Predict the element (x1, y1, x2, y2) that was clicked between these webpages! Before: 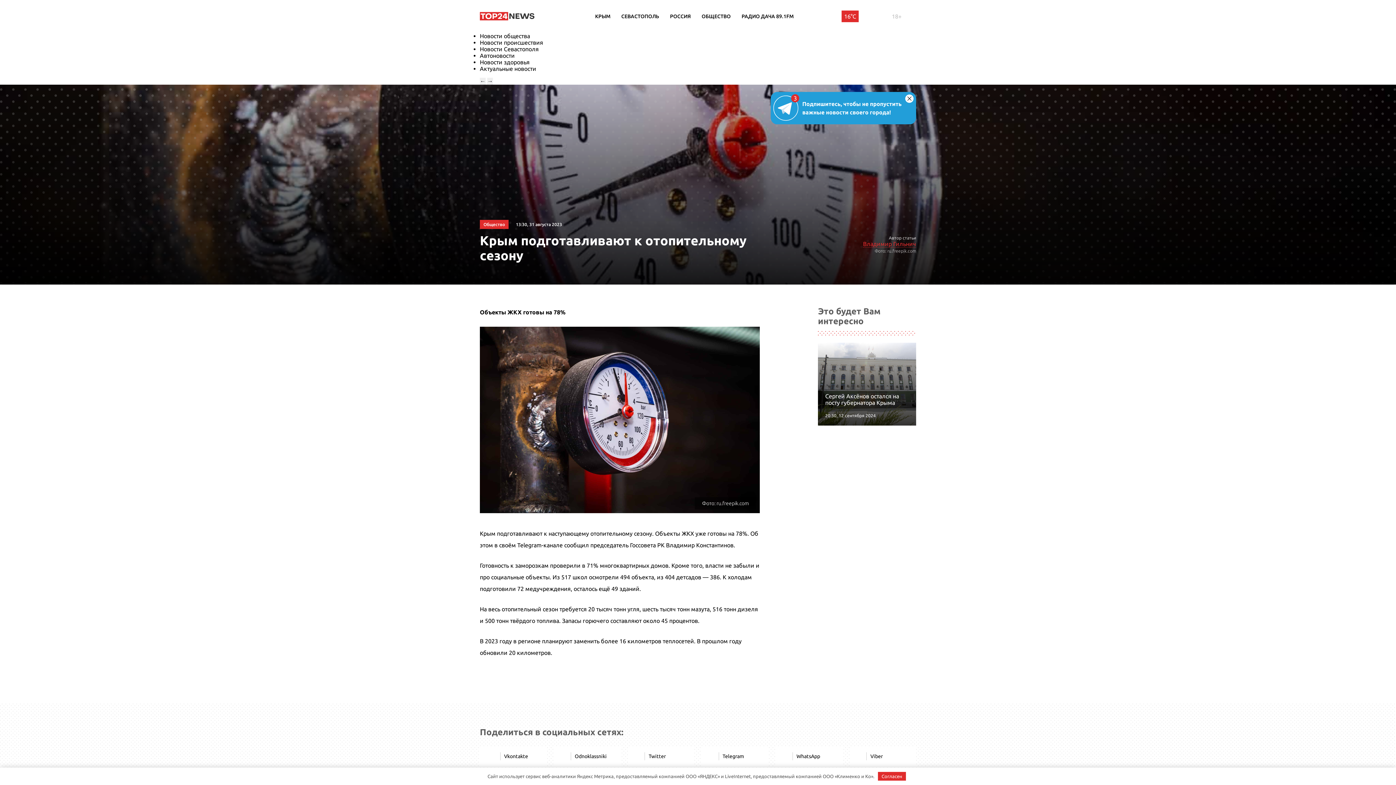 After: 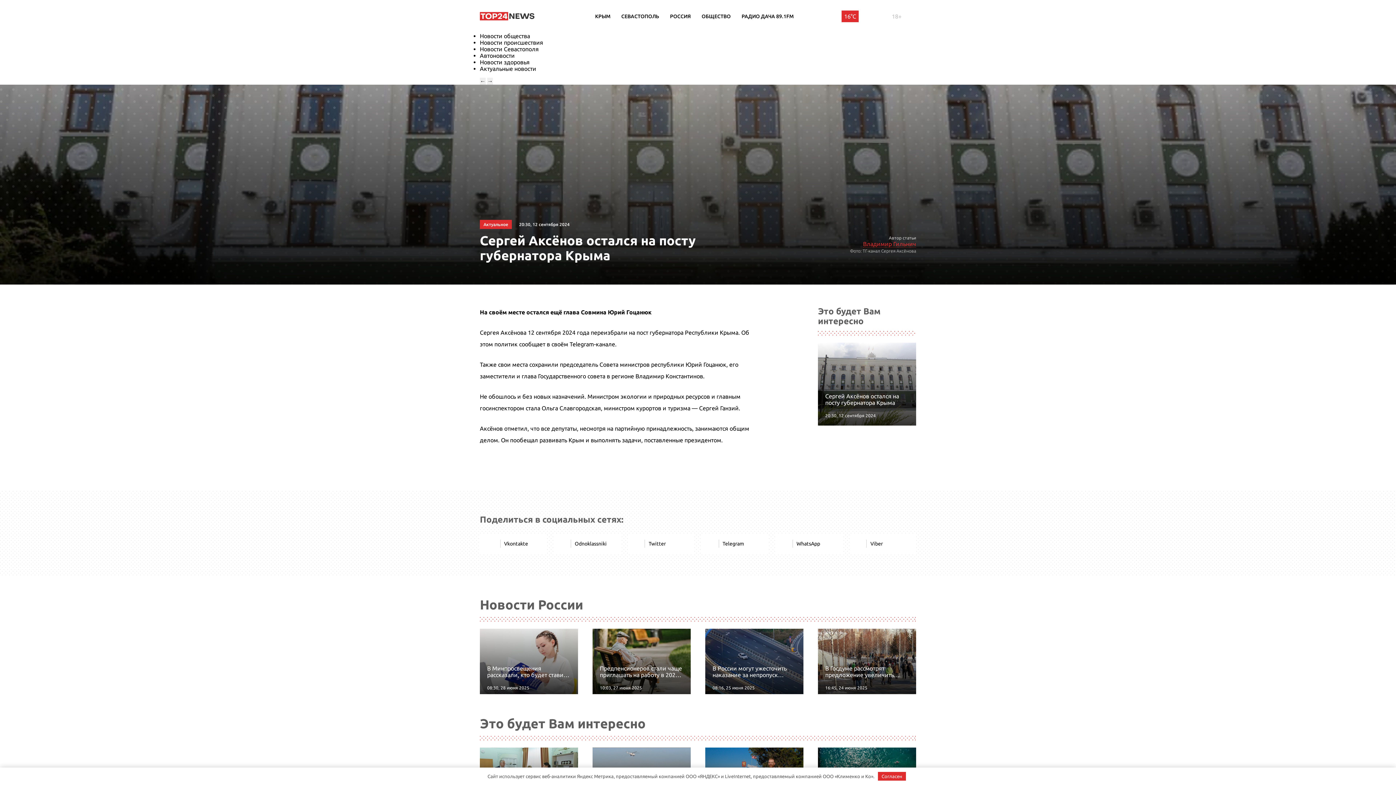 Action: bbox: (818, 342, 916, 425)